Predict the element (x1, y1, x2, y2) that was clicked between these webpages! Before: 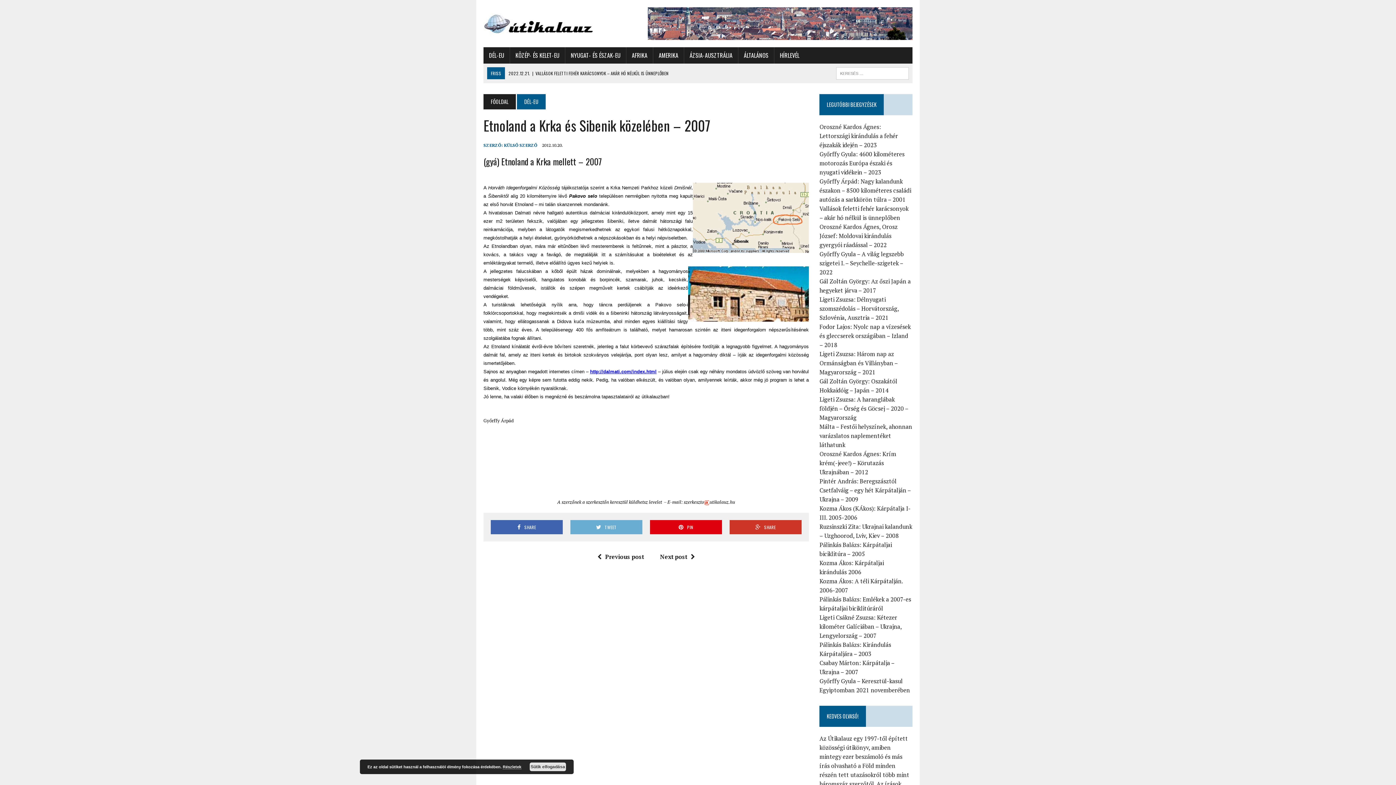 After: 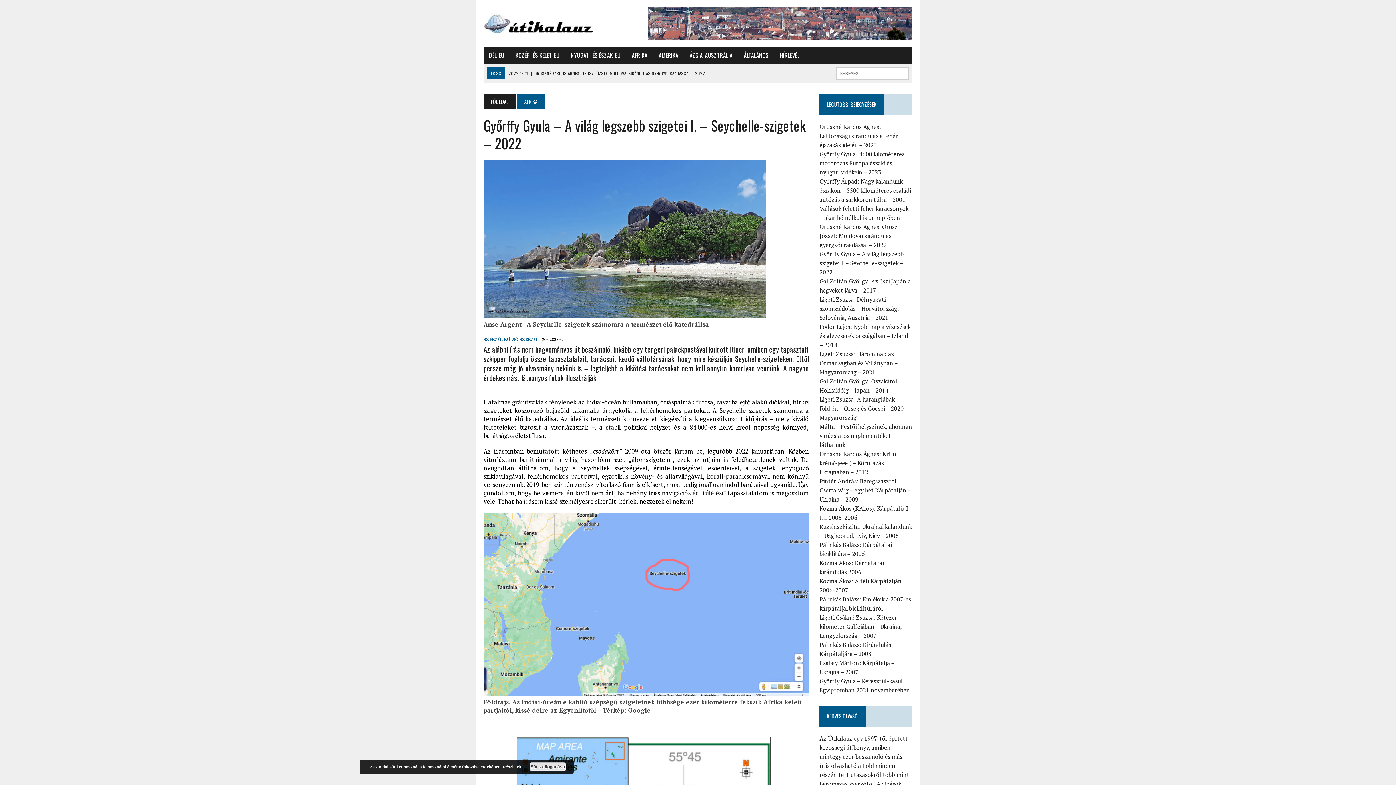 Action: label: Győrffy Gyula – A világ legszebb szigetei I. – Seychelle-szigetek – 2022 bbox: (819, 250, 904, 276)